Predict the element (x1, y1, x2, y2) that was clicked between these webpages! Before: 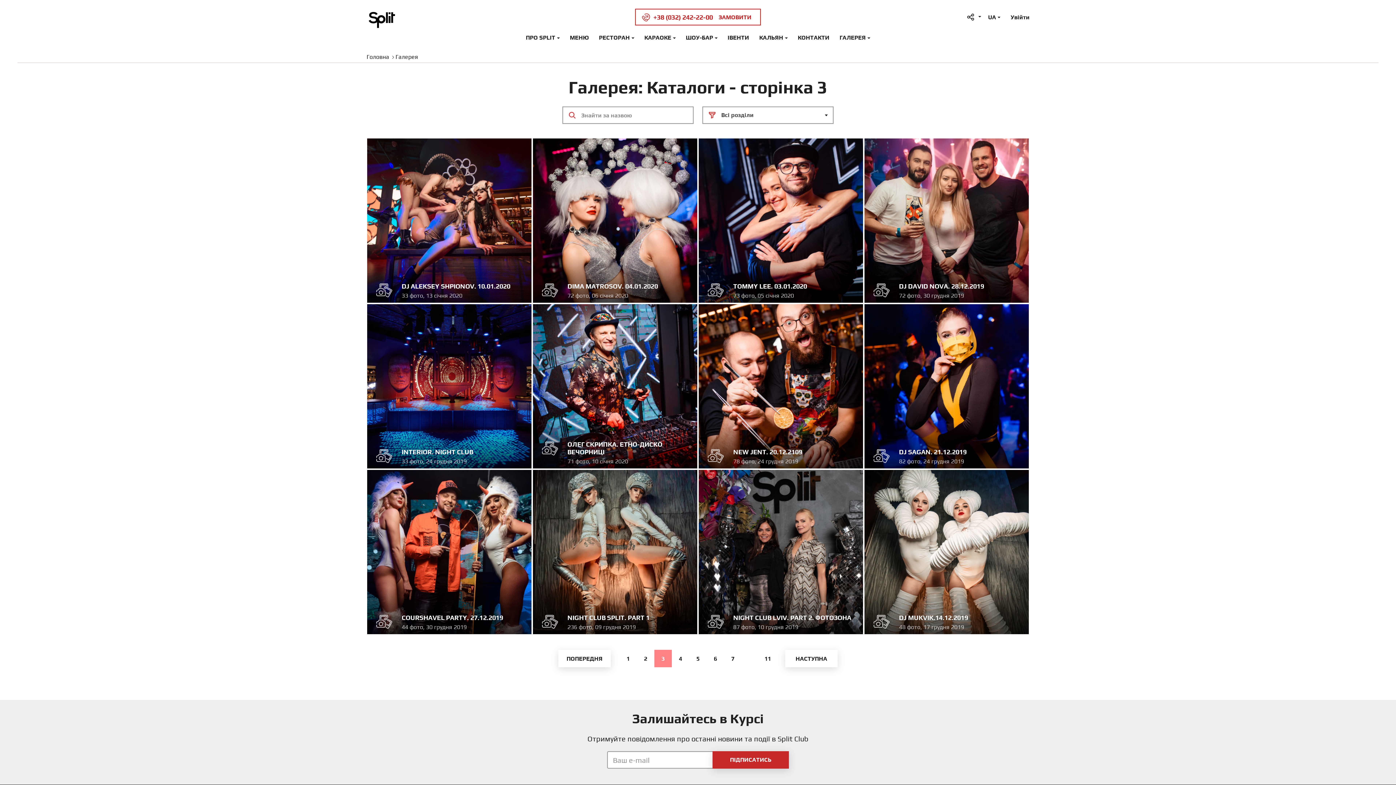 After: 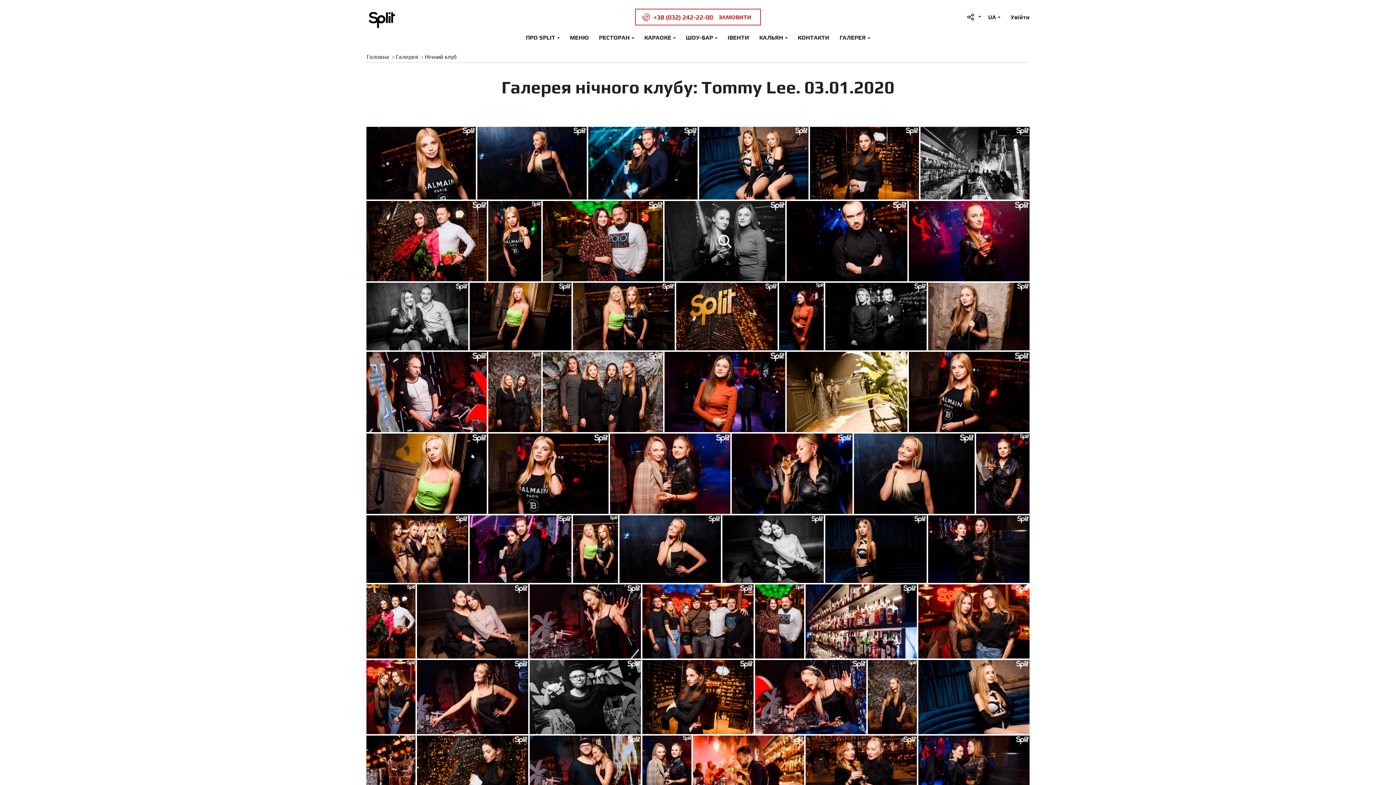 Action: bbox: (698, 137, 864, 303) label: TOMMY LEE. 03.01.2020
73 фото, 05 сiчня 2020